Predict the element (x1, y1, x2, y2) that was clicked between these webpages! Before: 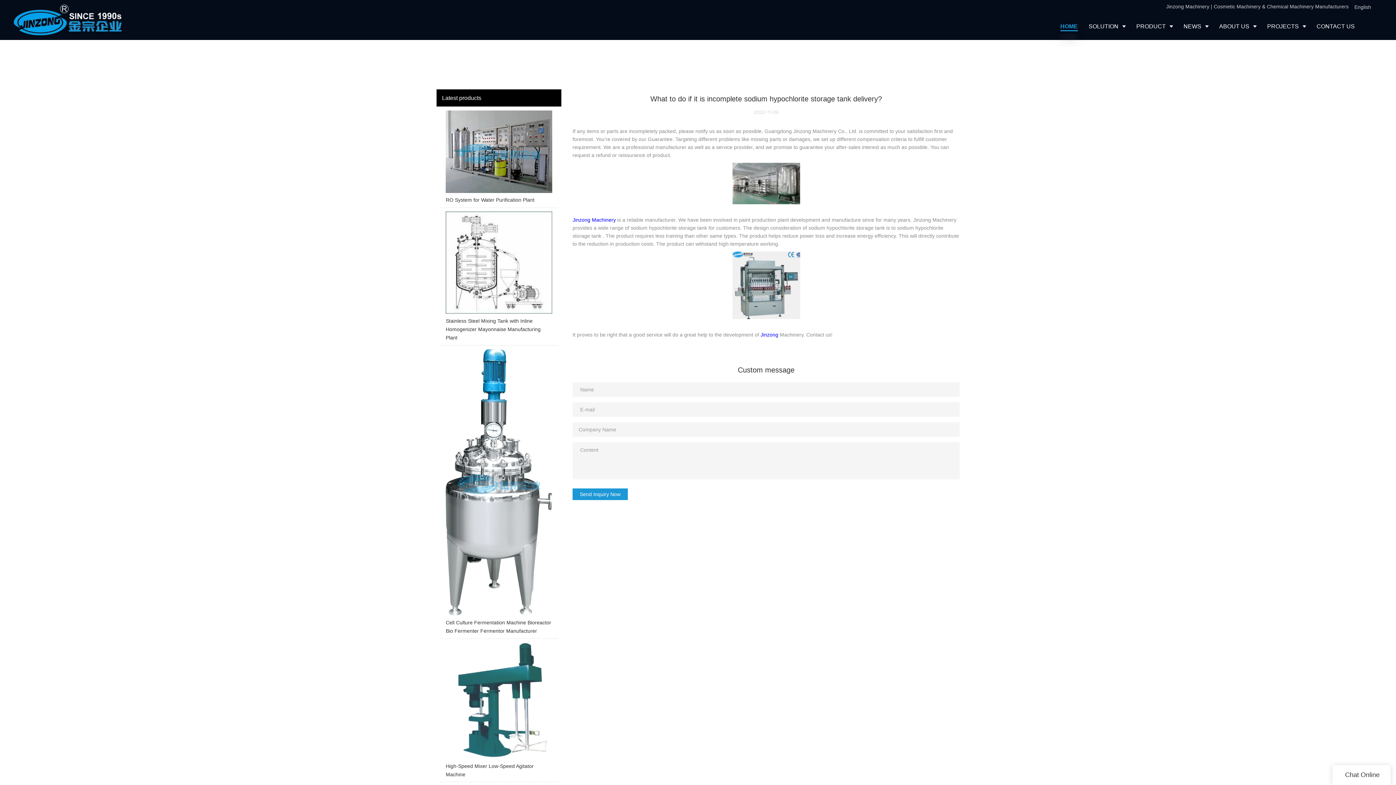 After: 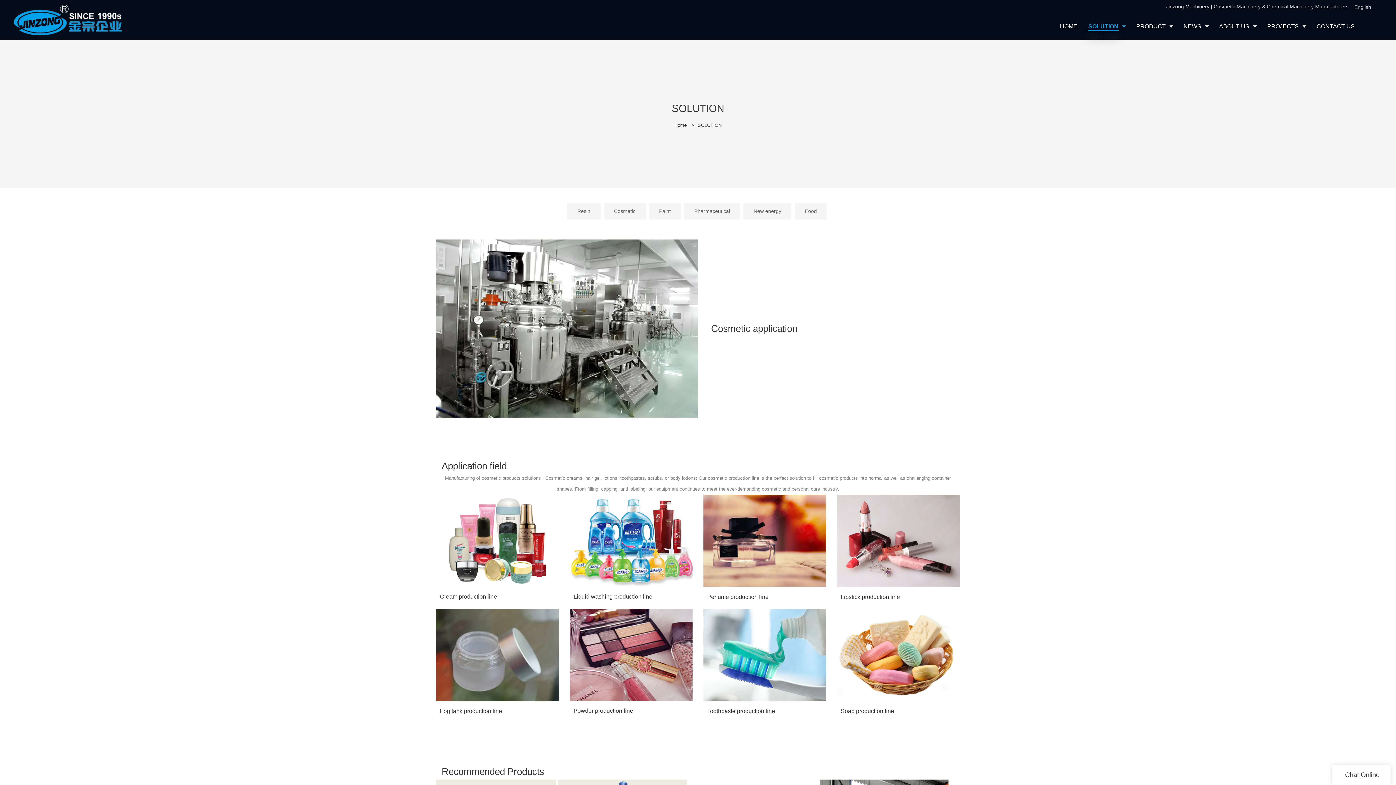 Action: label: SOLUTION bbox: (1083, 13, 1131, 40)